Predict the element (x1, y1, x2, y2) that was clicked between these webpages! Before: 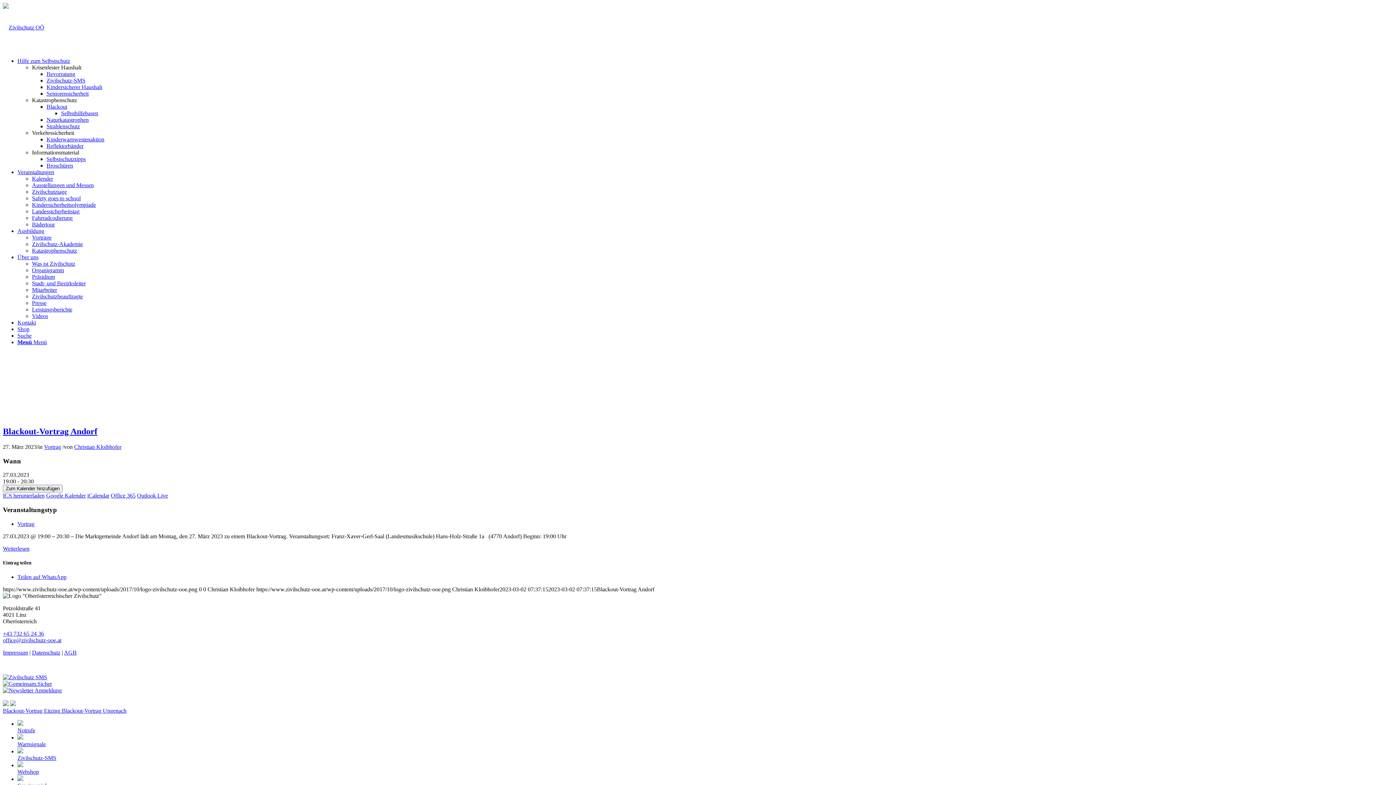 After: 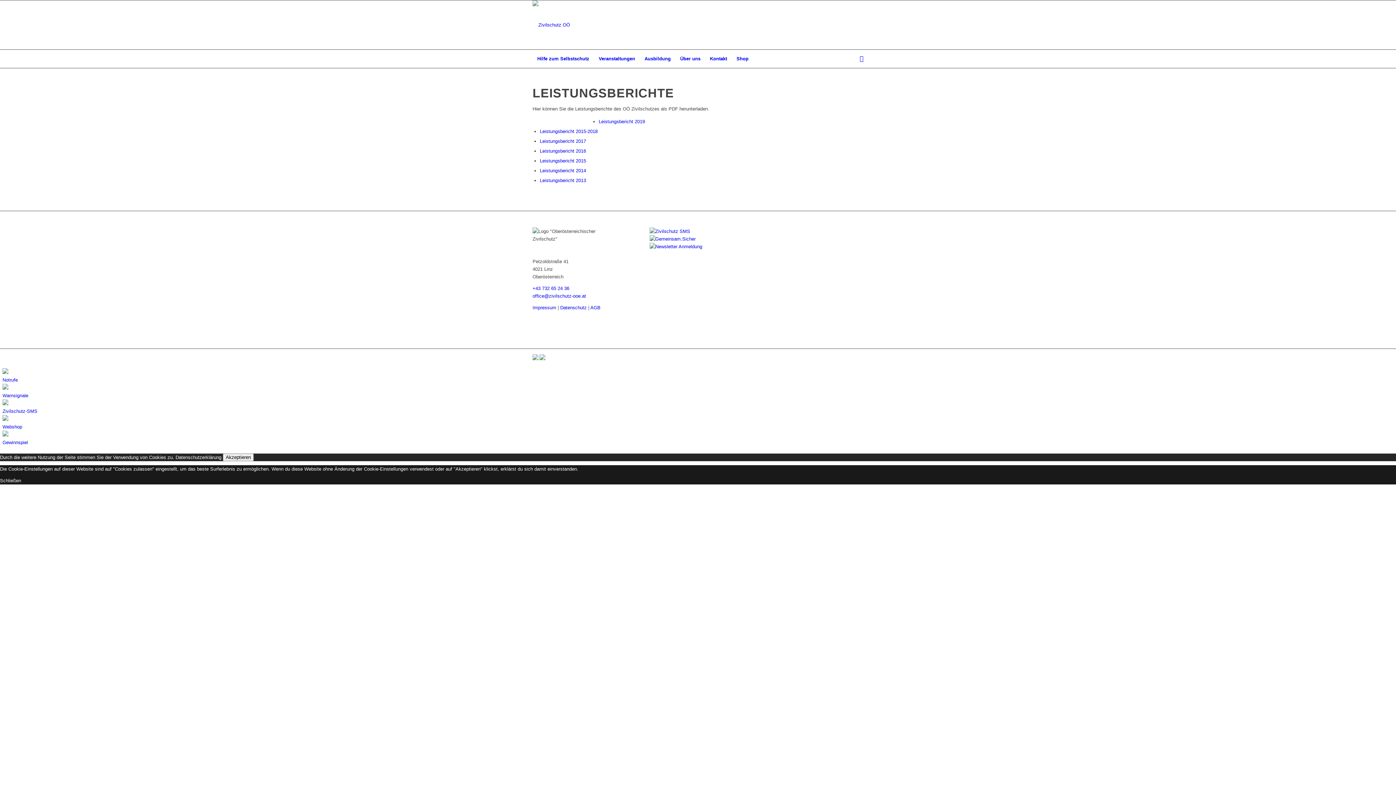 Action: label: Leistungsberichte bbox: (32, 306, 72, 312)